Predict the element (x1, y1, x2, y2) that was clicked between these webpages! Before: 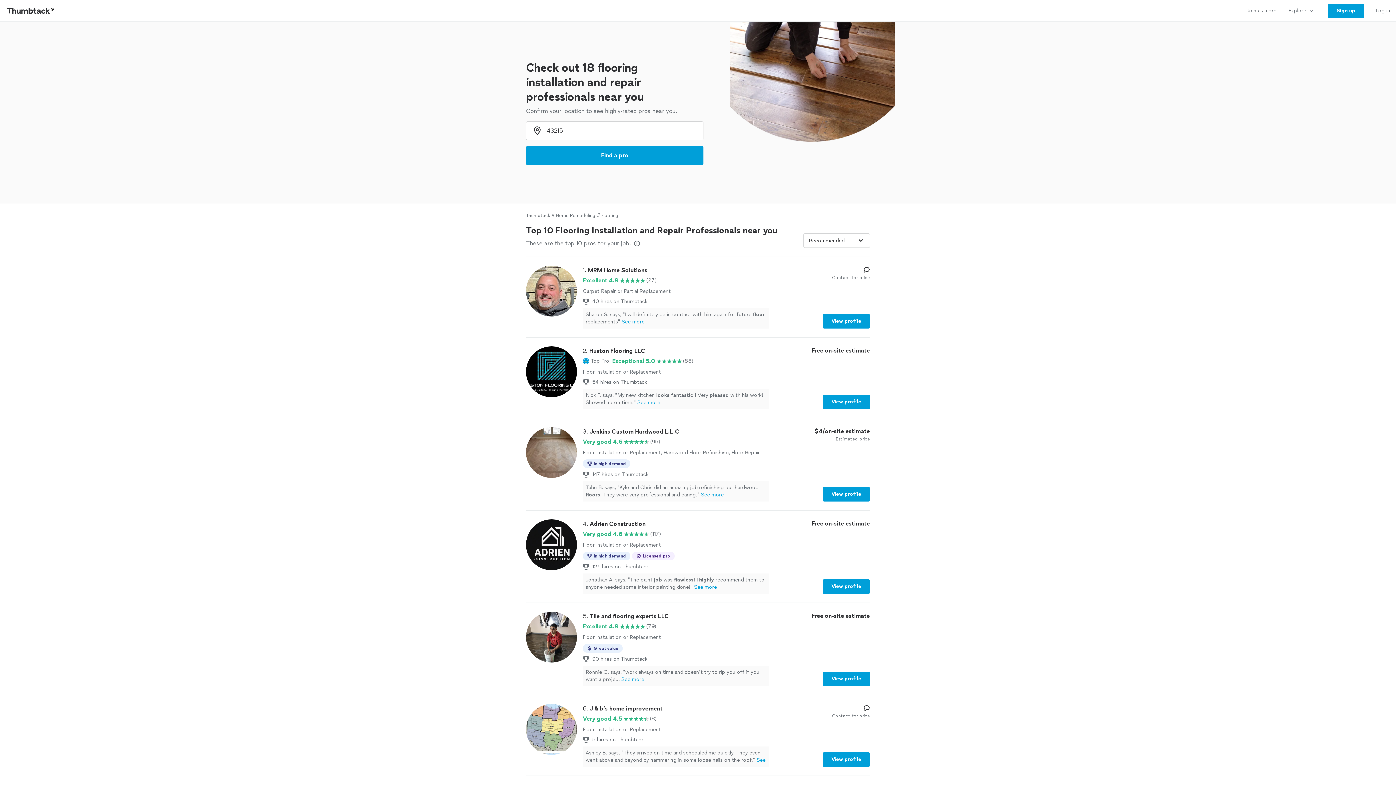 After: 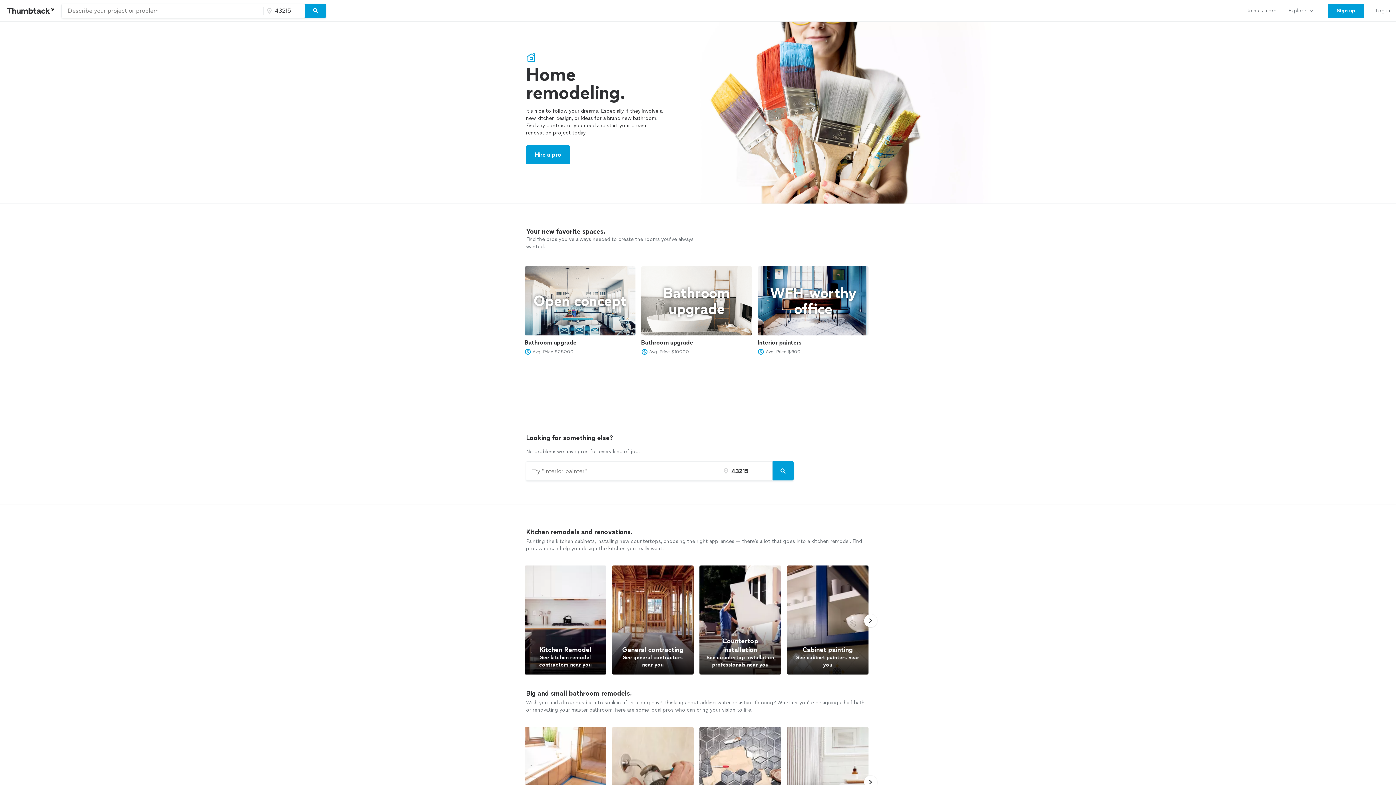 Action: bbox: (556, 212, 595, 218) label: Home Remodeling